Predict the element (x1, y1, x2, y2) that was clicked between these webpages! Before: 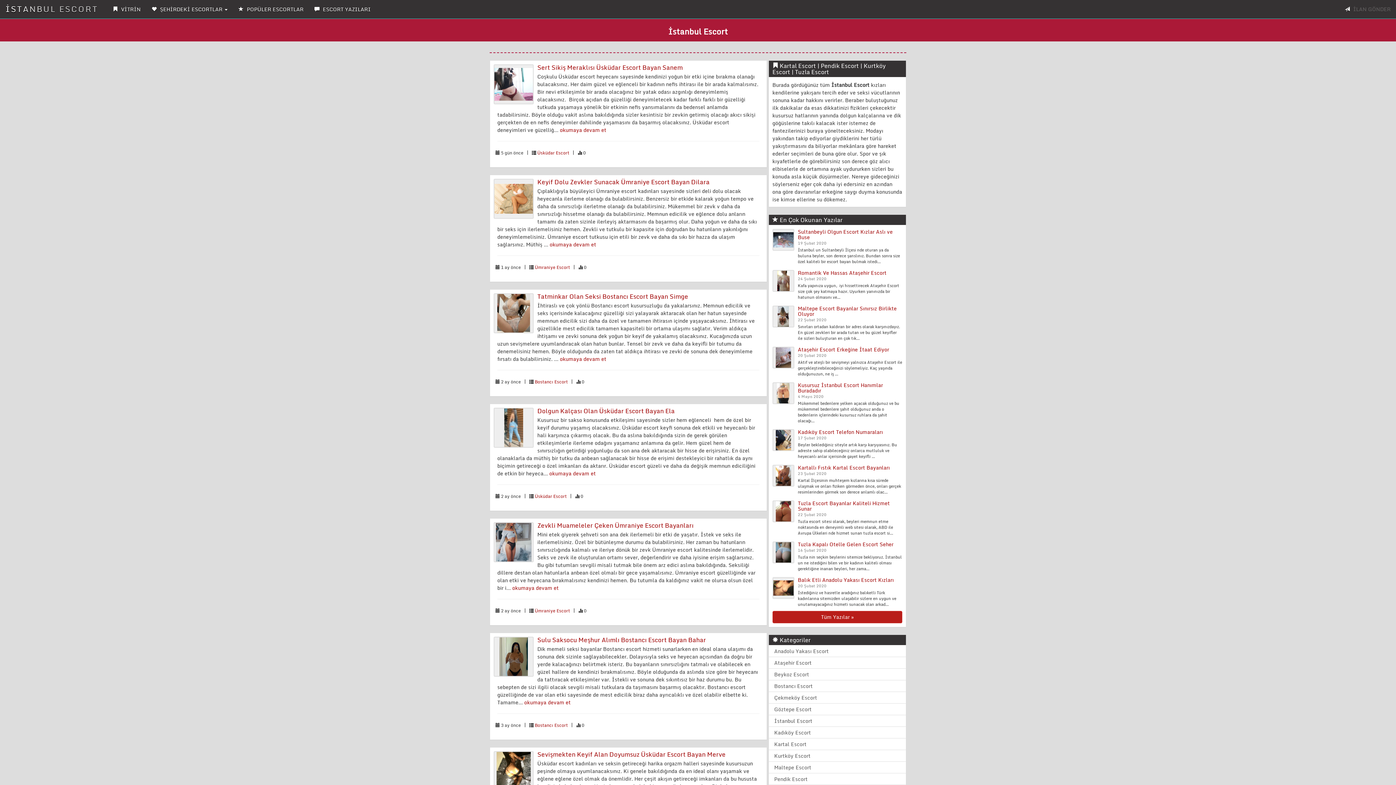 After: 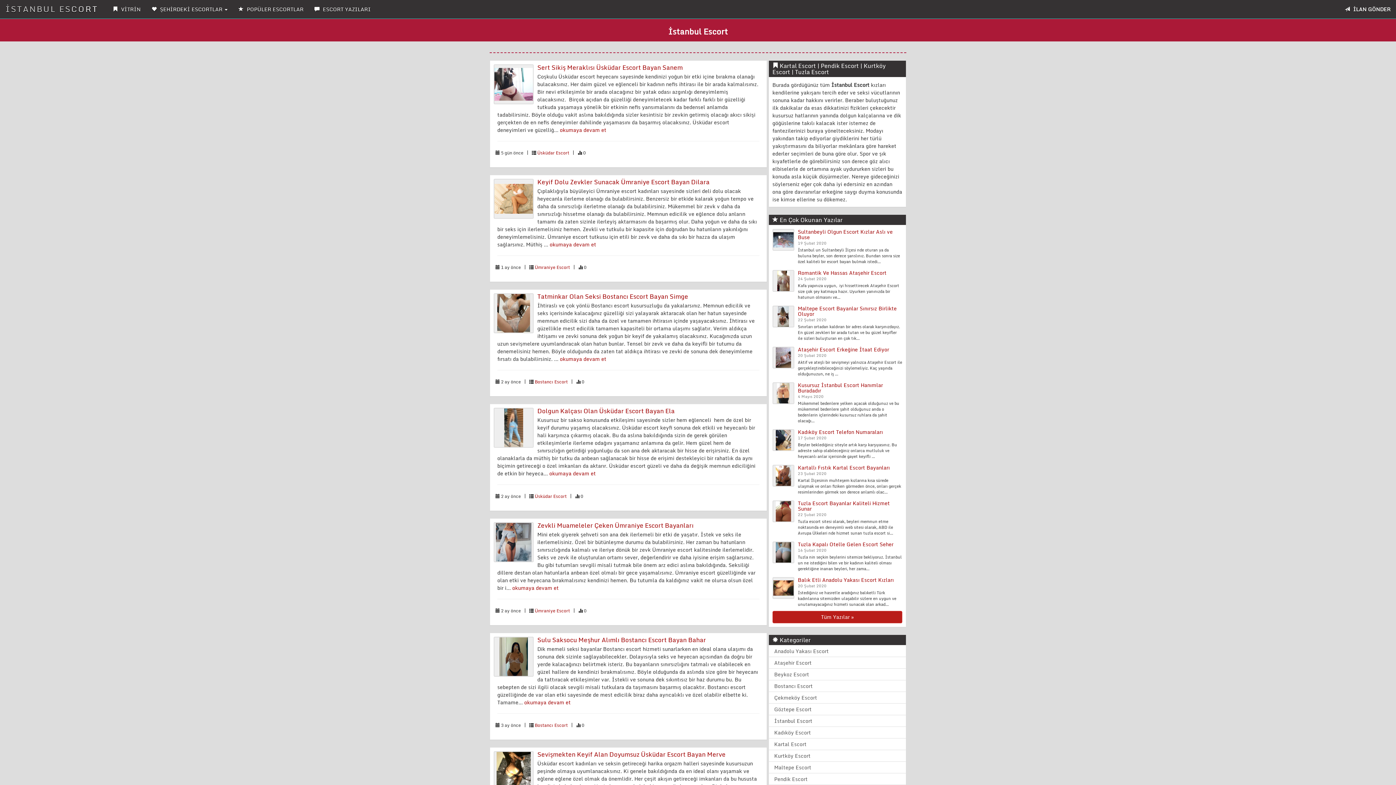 Action: bbox: (798, 381, 883, 394) label: Kusursuz İstanbul Escort Hanımlar Buradadır